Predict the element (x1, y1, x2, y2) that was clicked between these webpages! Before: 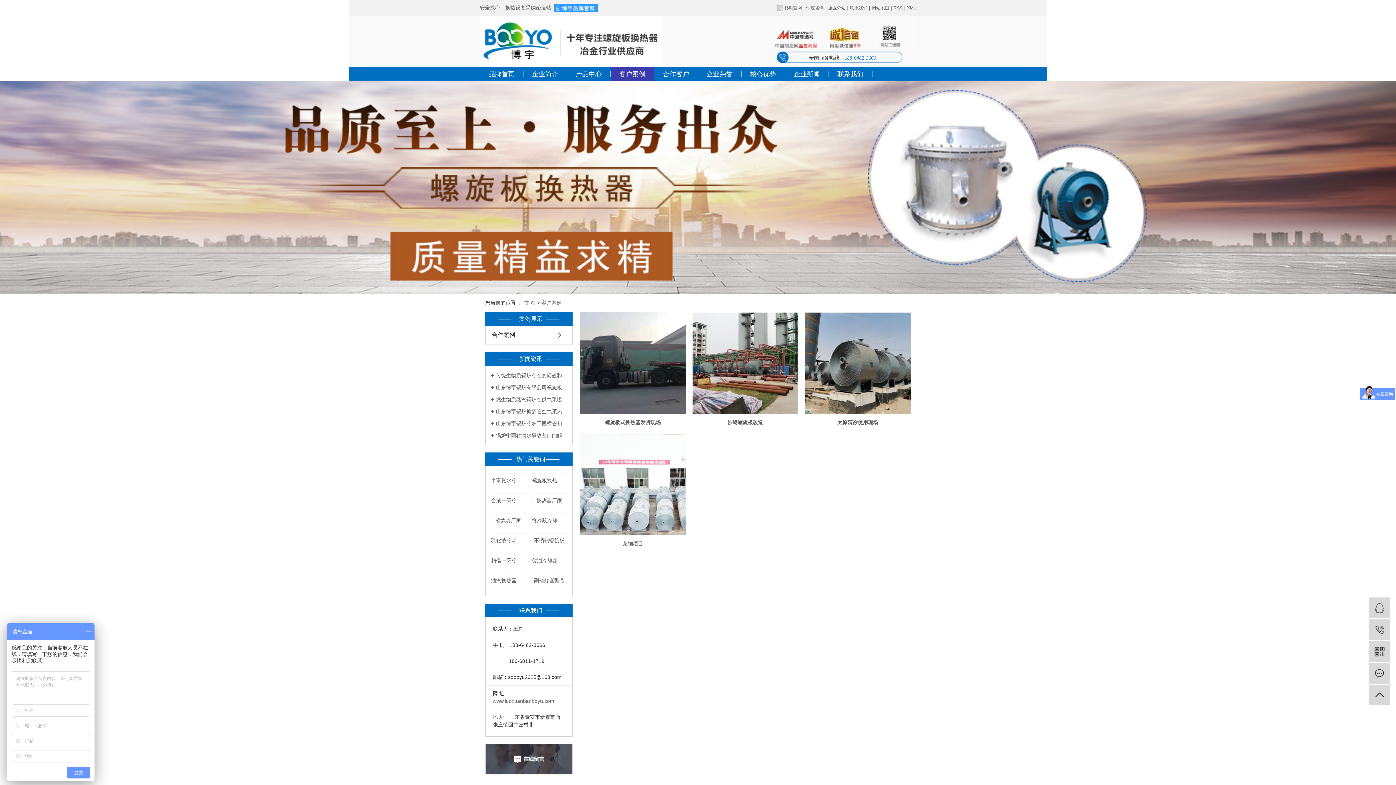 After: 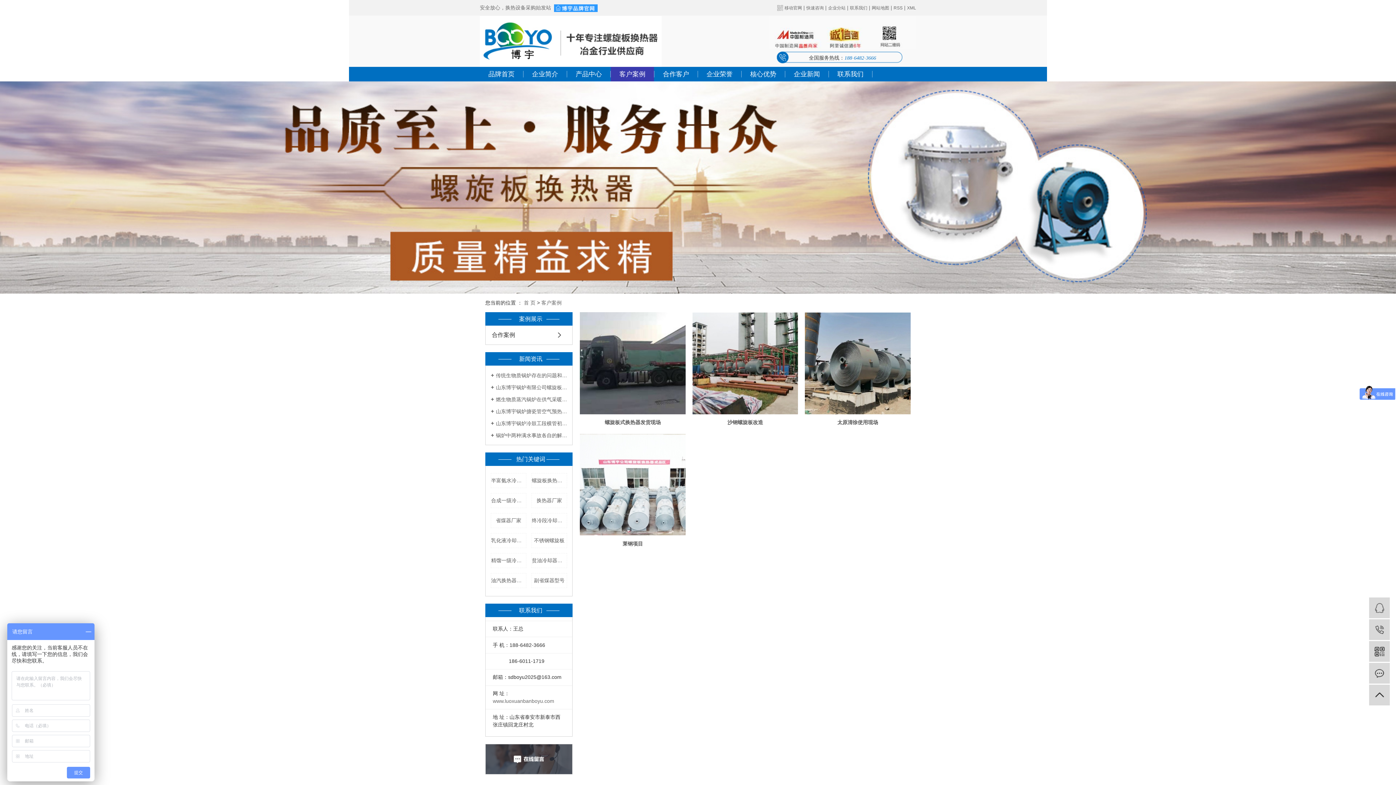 Action: label: 移动官网 bbox: (784, 5, 802, 10)